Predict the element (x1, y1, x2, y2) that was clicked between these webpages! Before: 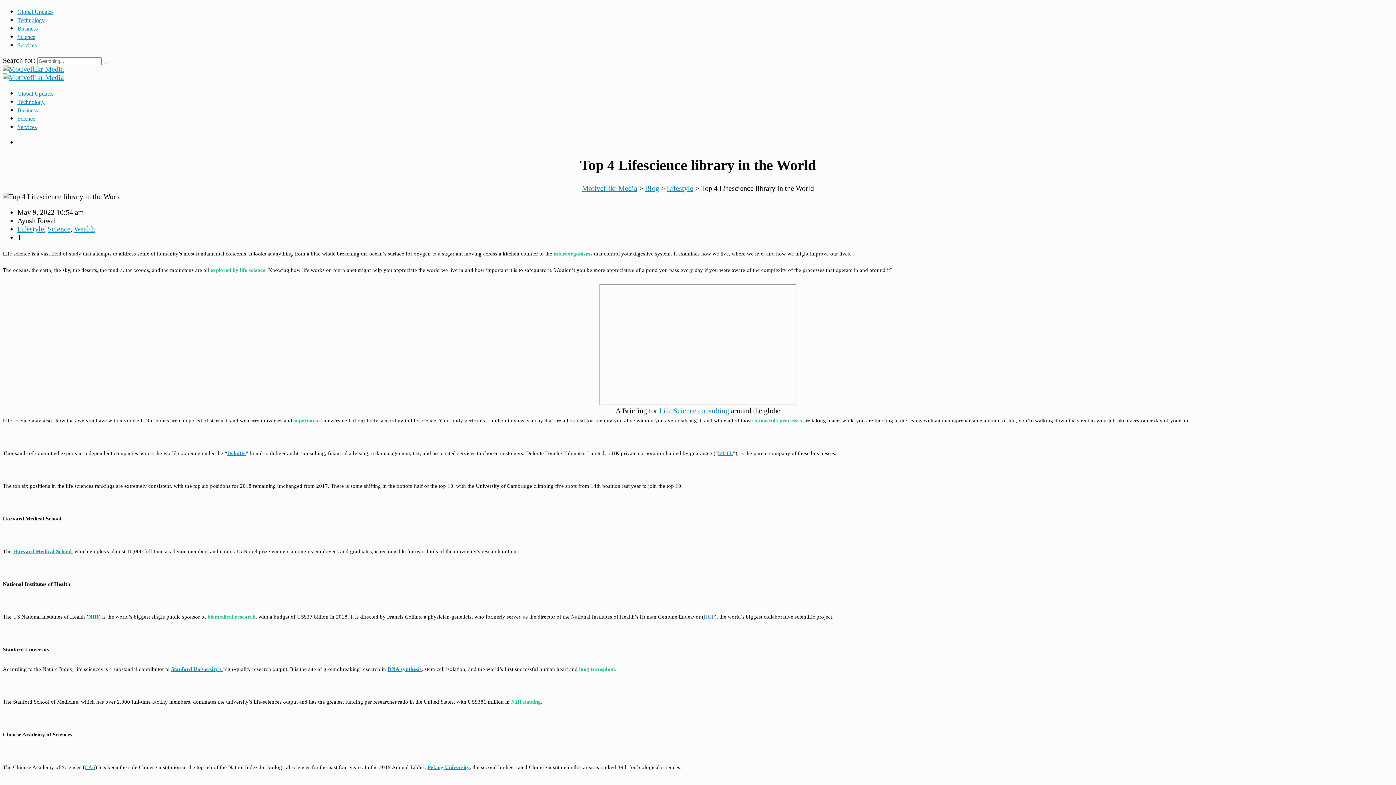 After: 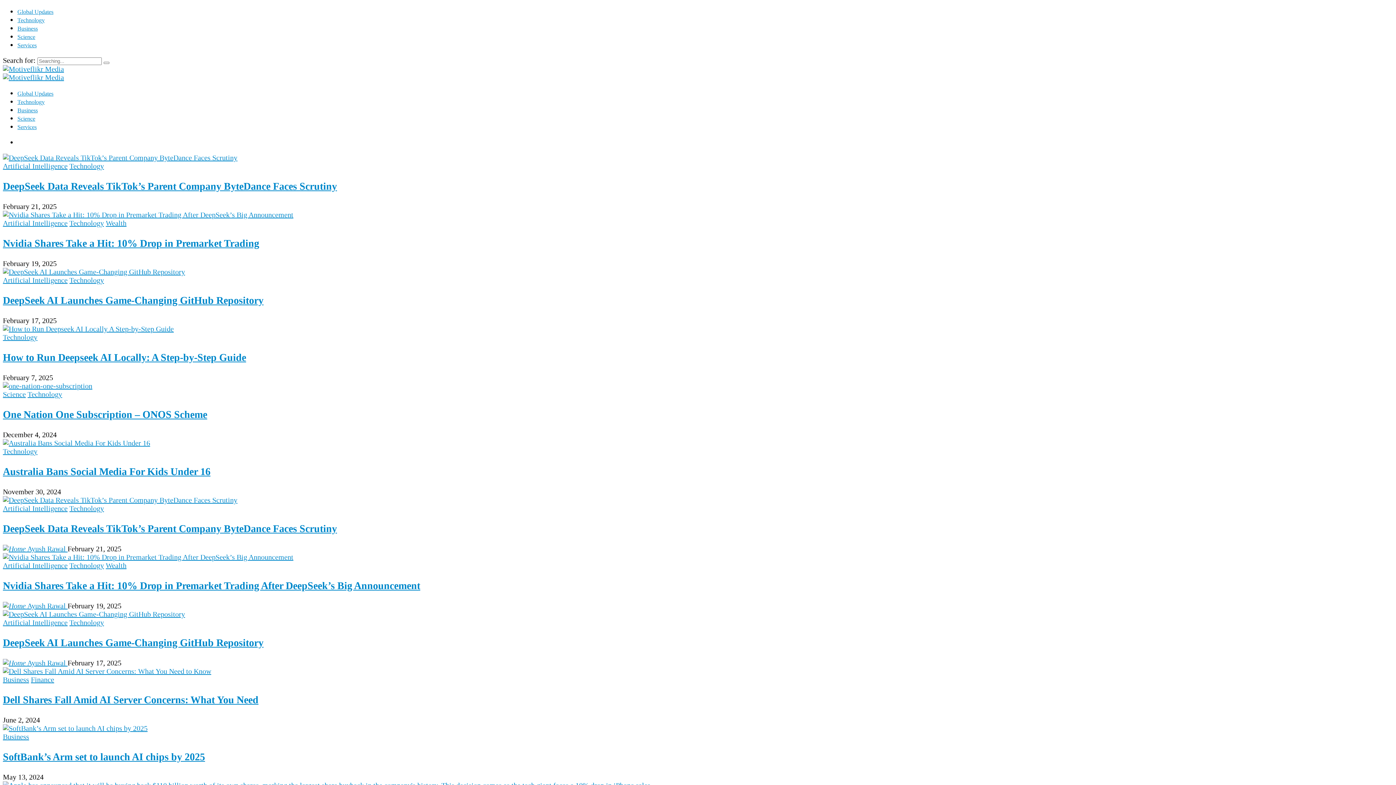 Action: bbox: (2, 73, 64, 81)